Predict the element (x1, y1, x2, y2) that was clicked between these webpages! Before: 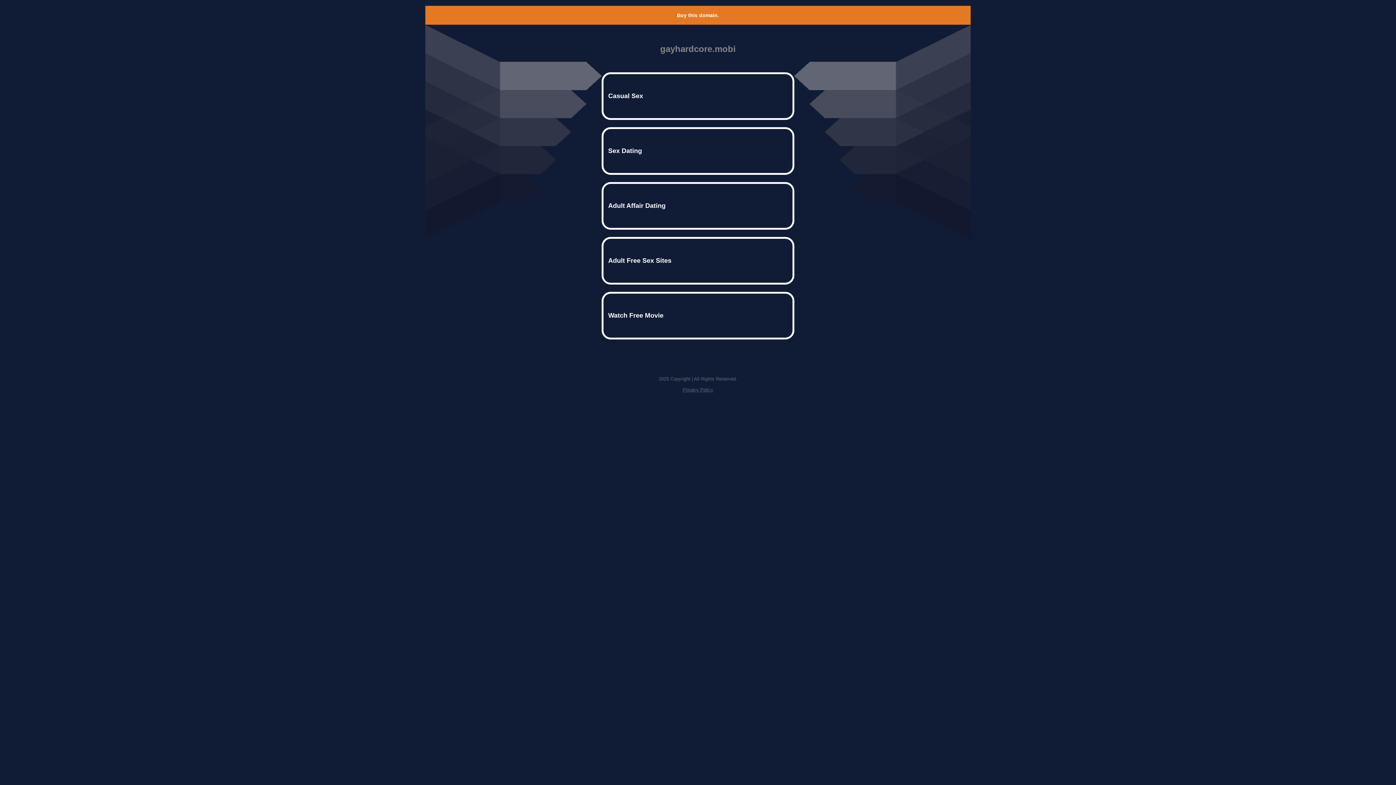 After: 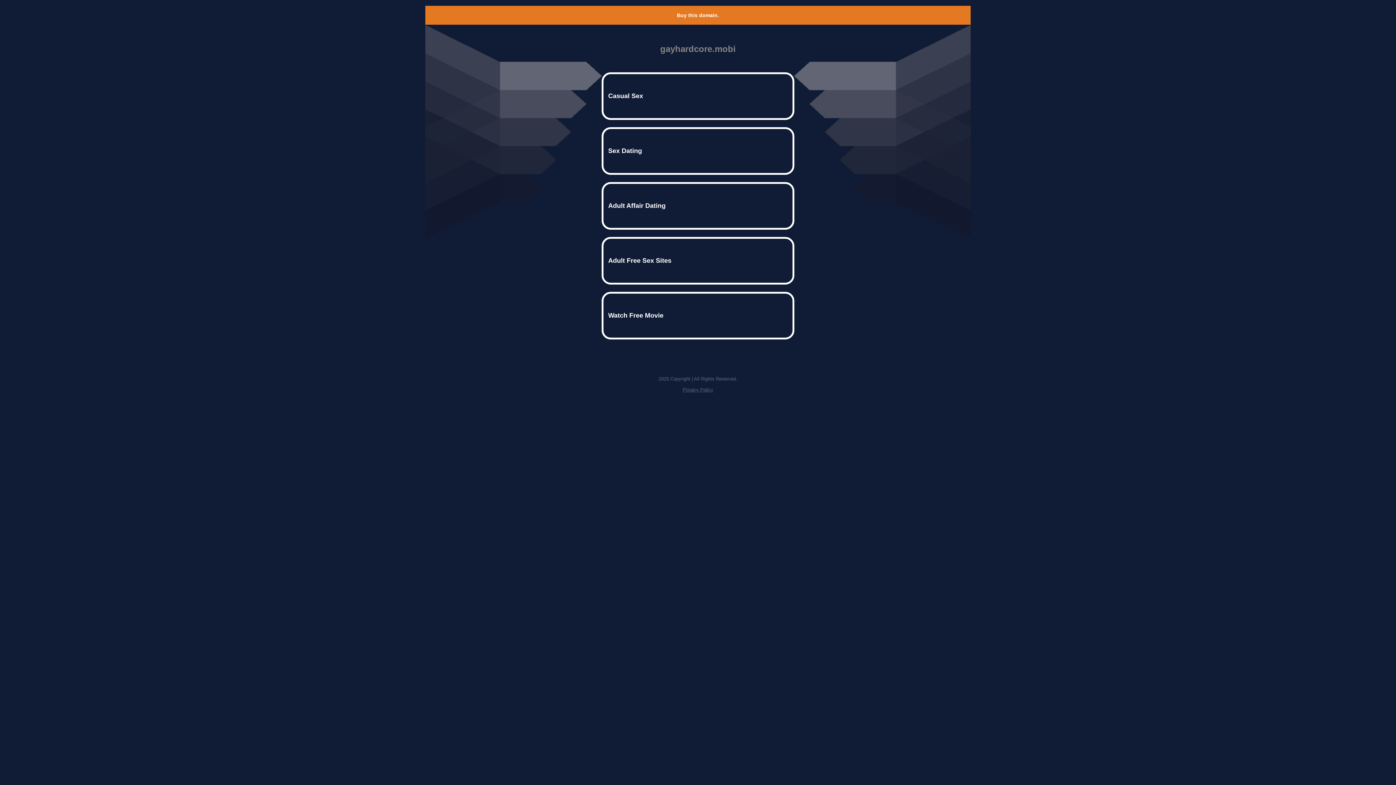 Action: label: Buy this domain. bbox: (677, 12, 719, 18)